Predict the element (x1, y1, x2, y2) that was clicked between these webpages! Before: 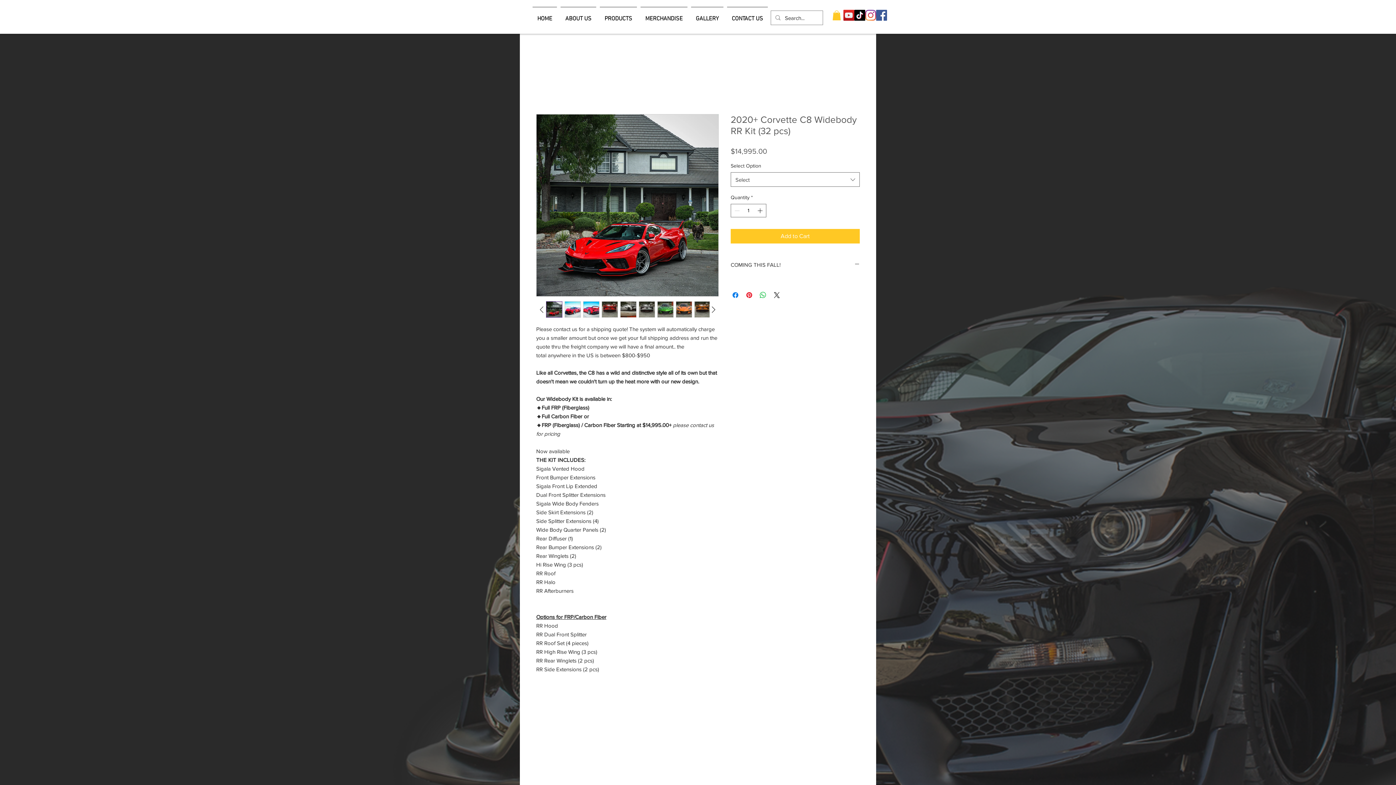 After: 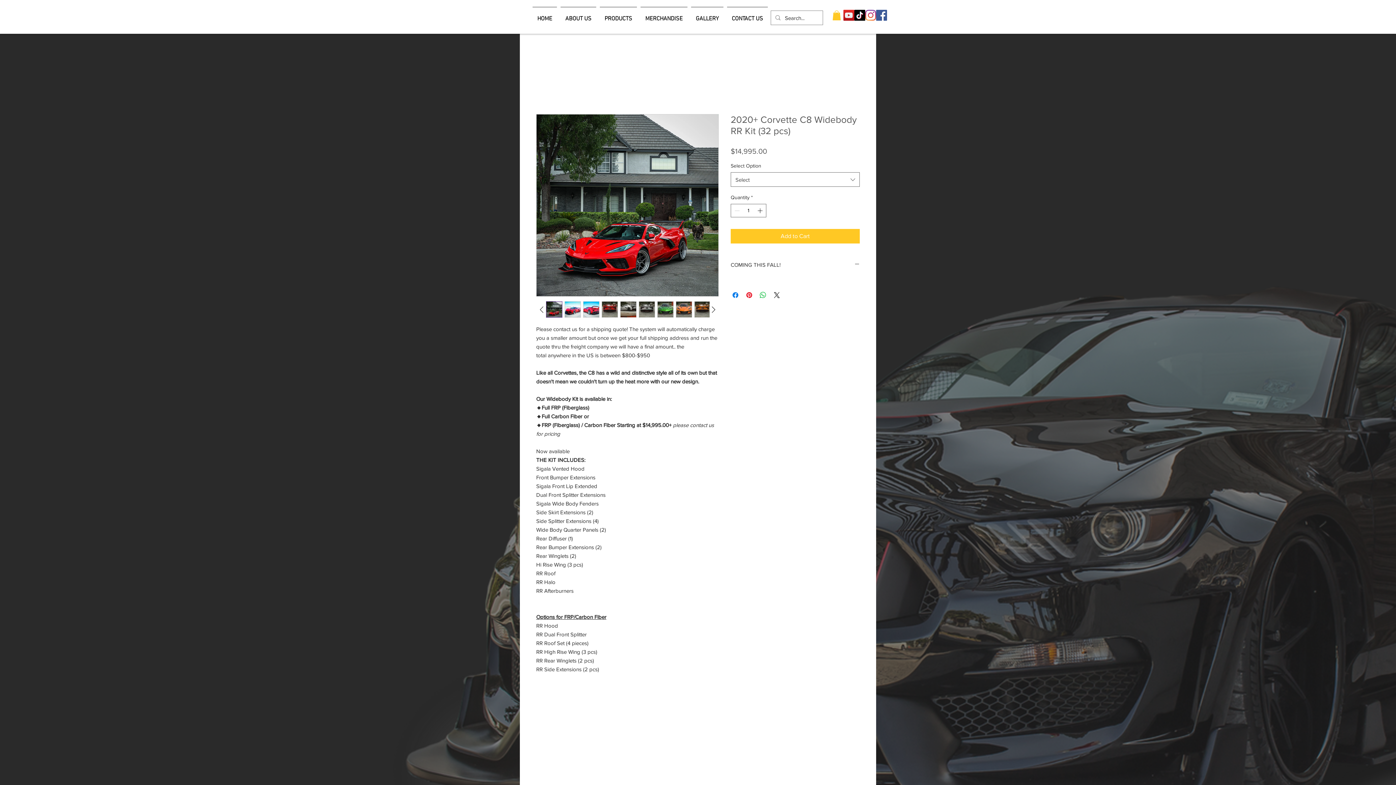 Action: bbox: (832, 10, 841, 20)